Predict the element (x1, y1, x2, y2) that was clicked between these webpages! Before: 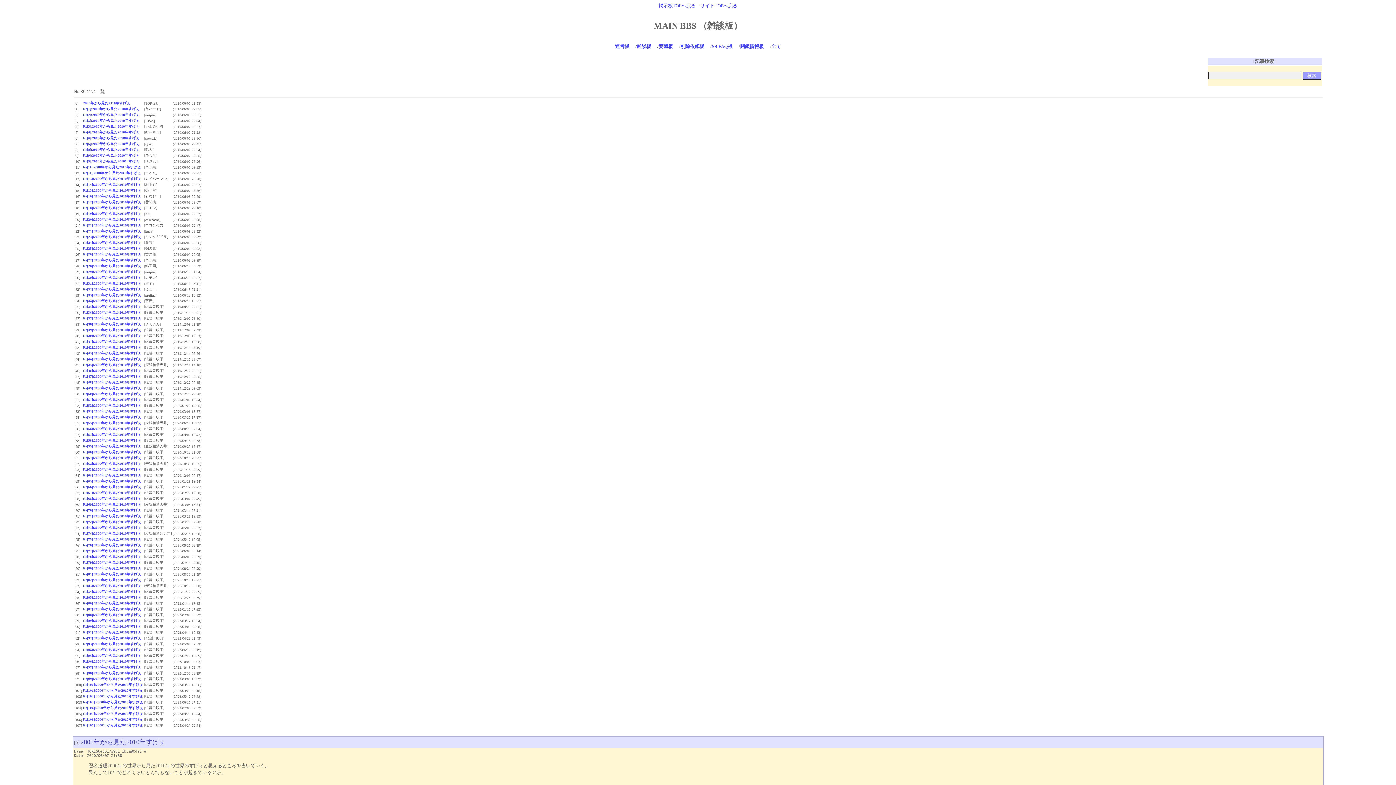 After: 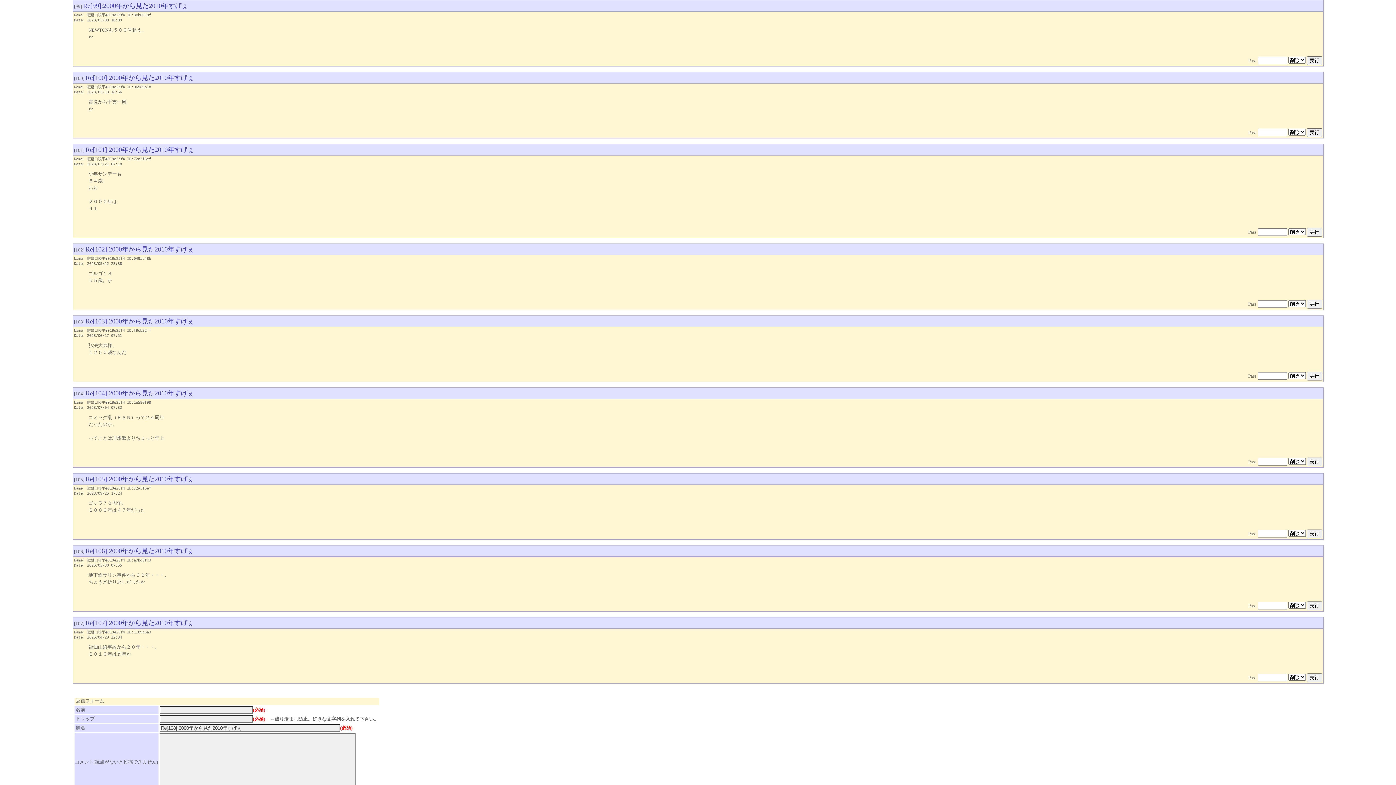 Action: bbox: (83, 677, 141, 681) label: Re[99]:2000年から見た2010年すげぇ